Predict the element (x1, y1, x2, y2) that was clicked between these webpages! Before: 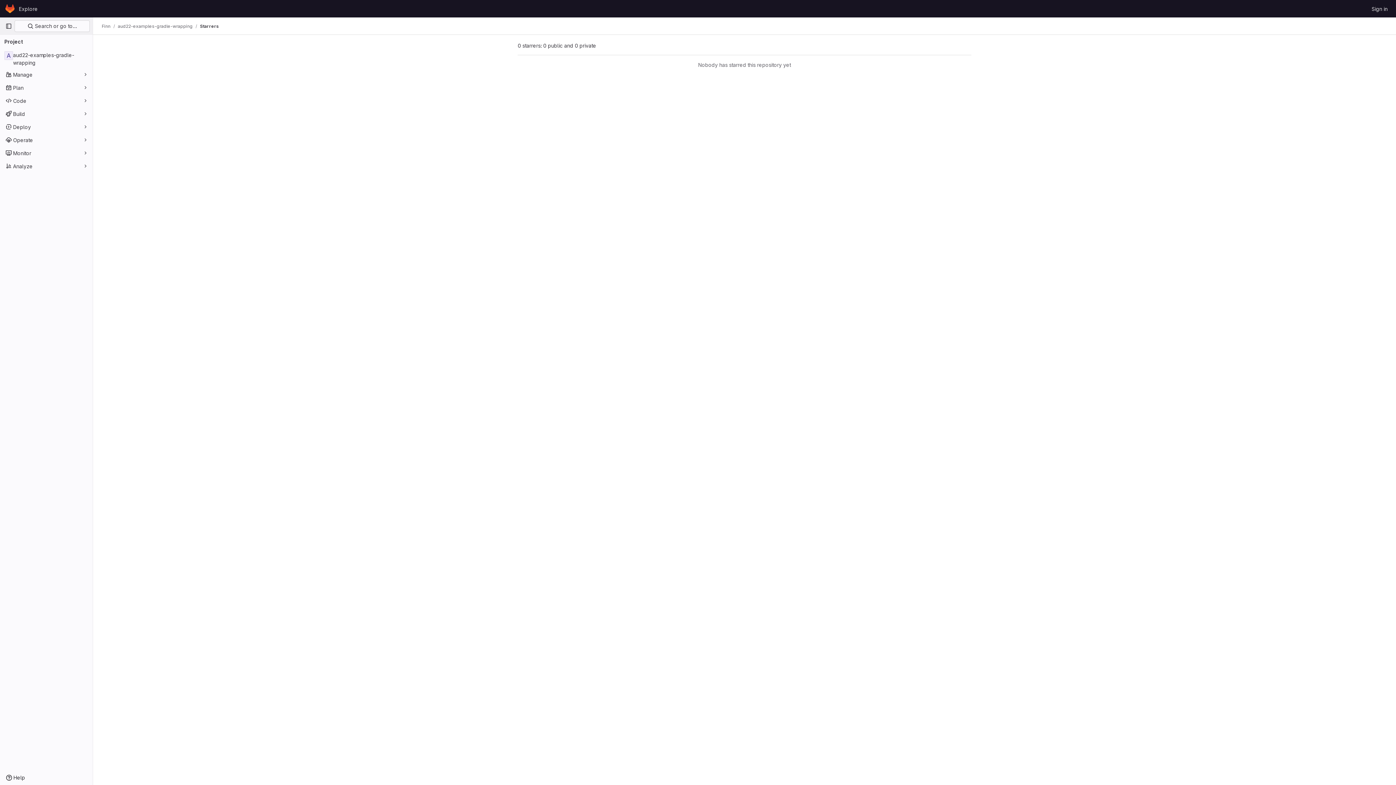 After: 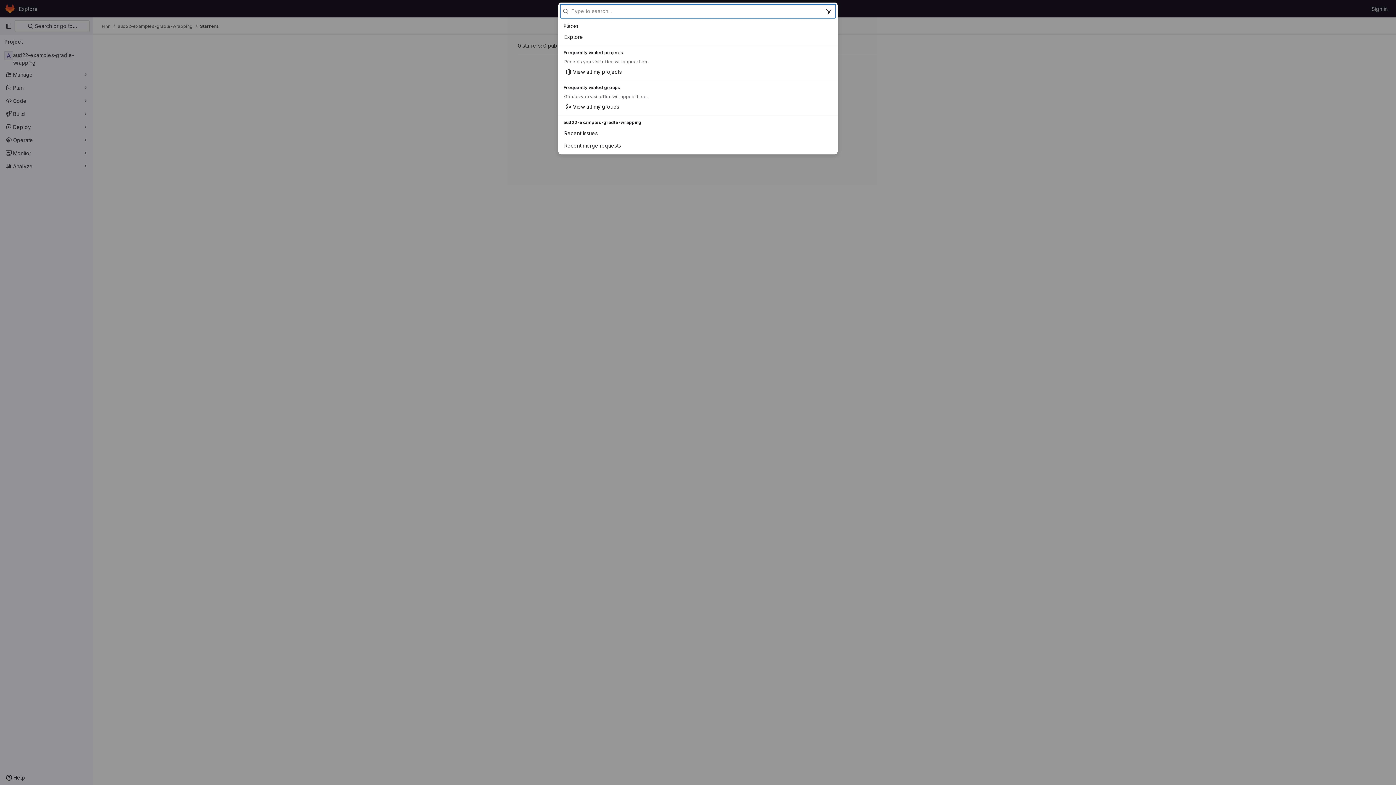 Action: bbox: (14, 20, 89, 32) label:  Search or go to…